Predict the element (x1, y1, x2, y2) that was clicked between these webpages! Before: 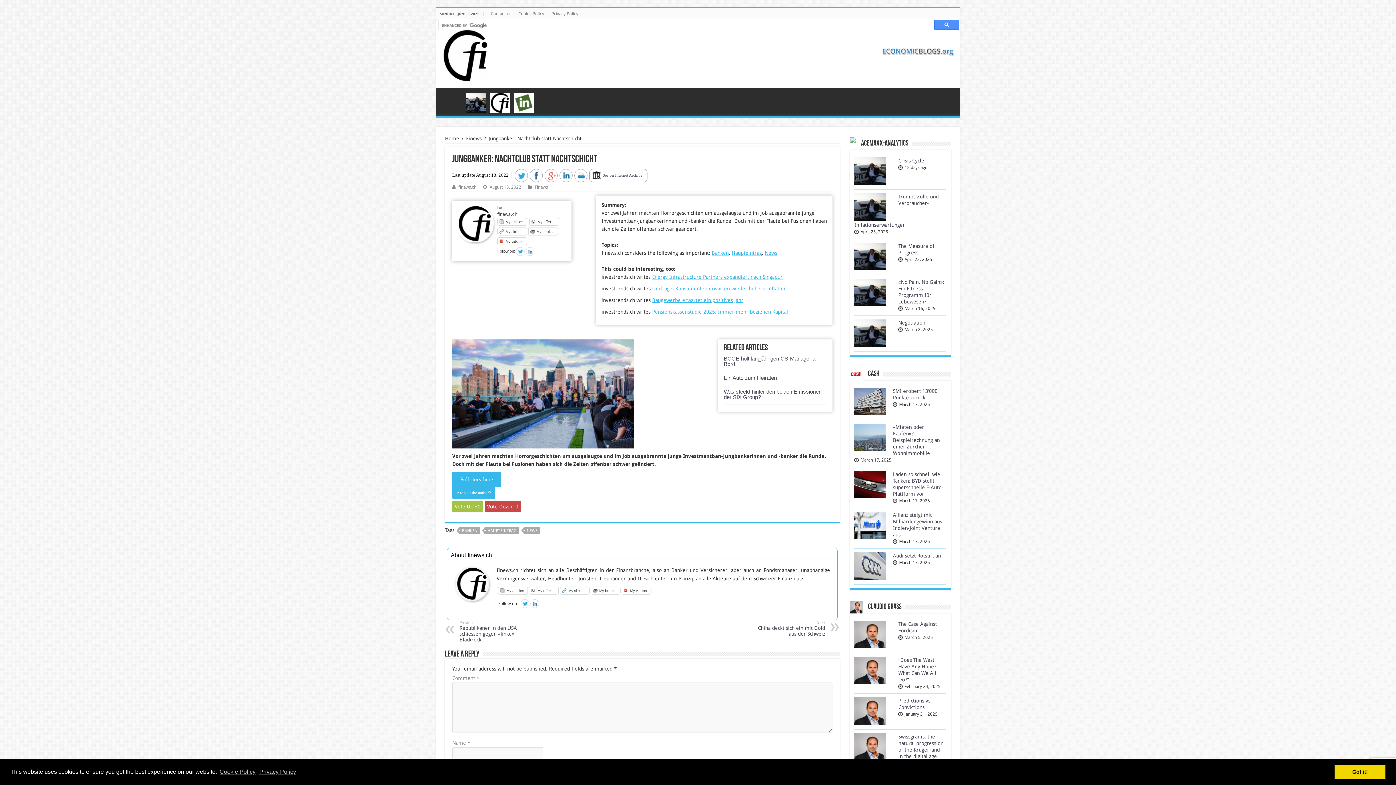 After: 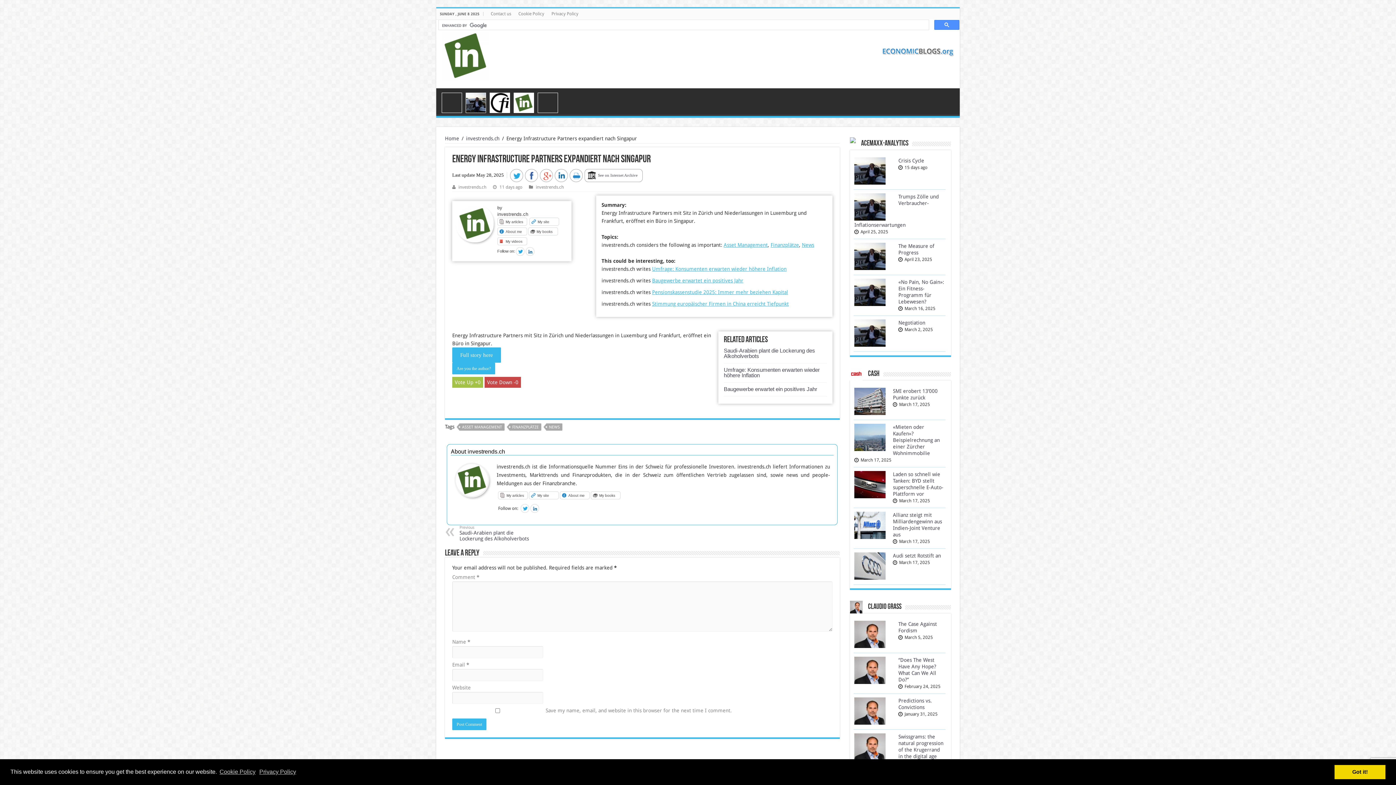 Action: label: Energy Infrastructure Partners expandiert nach Singapur bbox: (652, 274, 782, 280)